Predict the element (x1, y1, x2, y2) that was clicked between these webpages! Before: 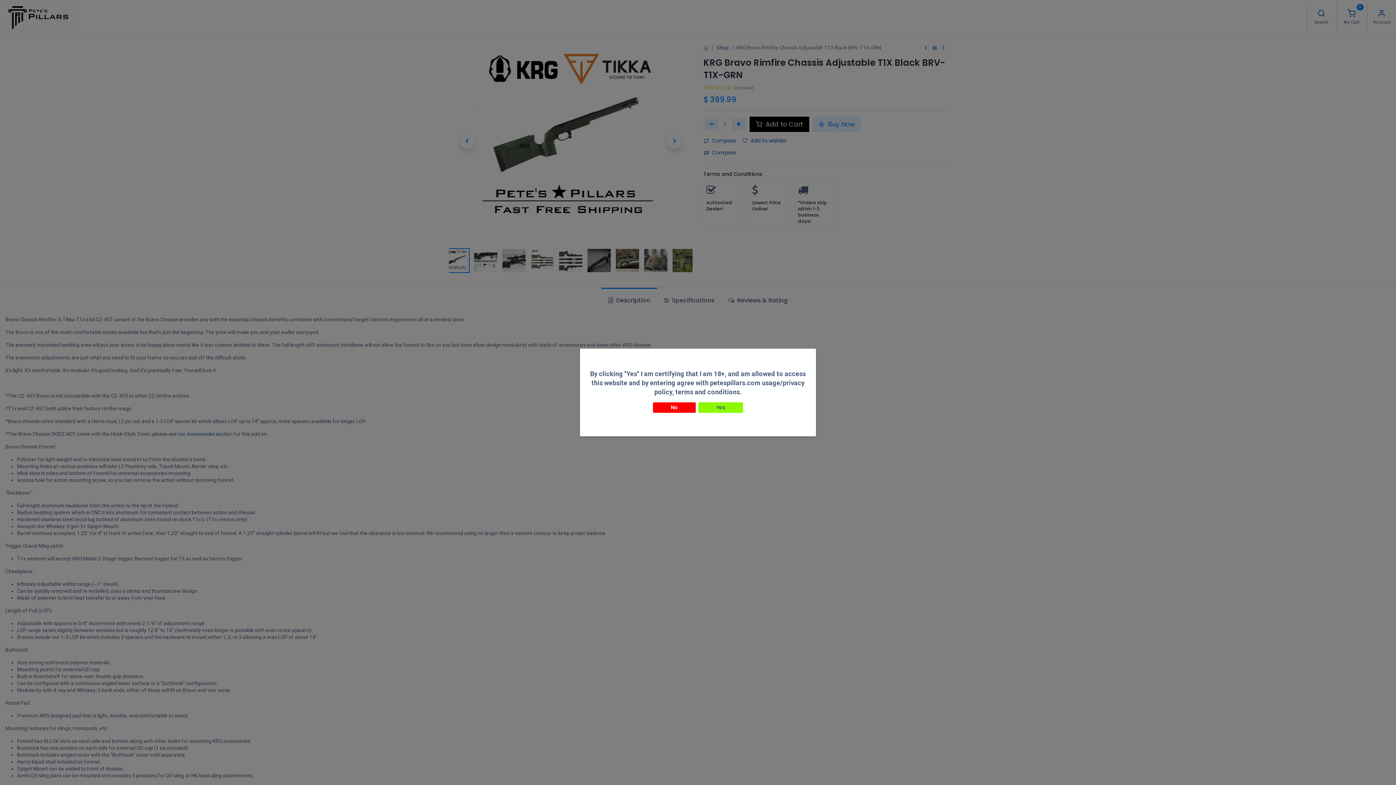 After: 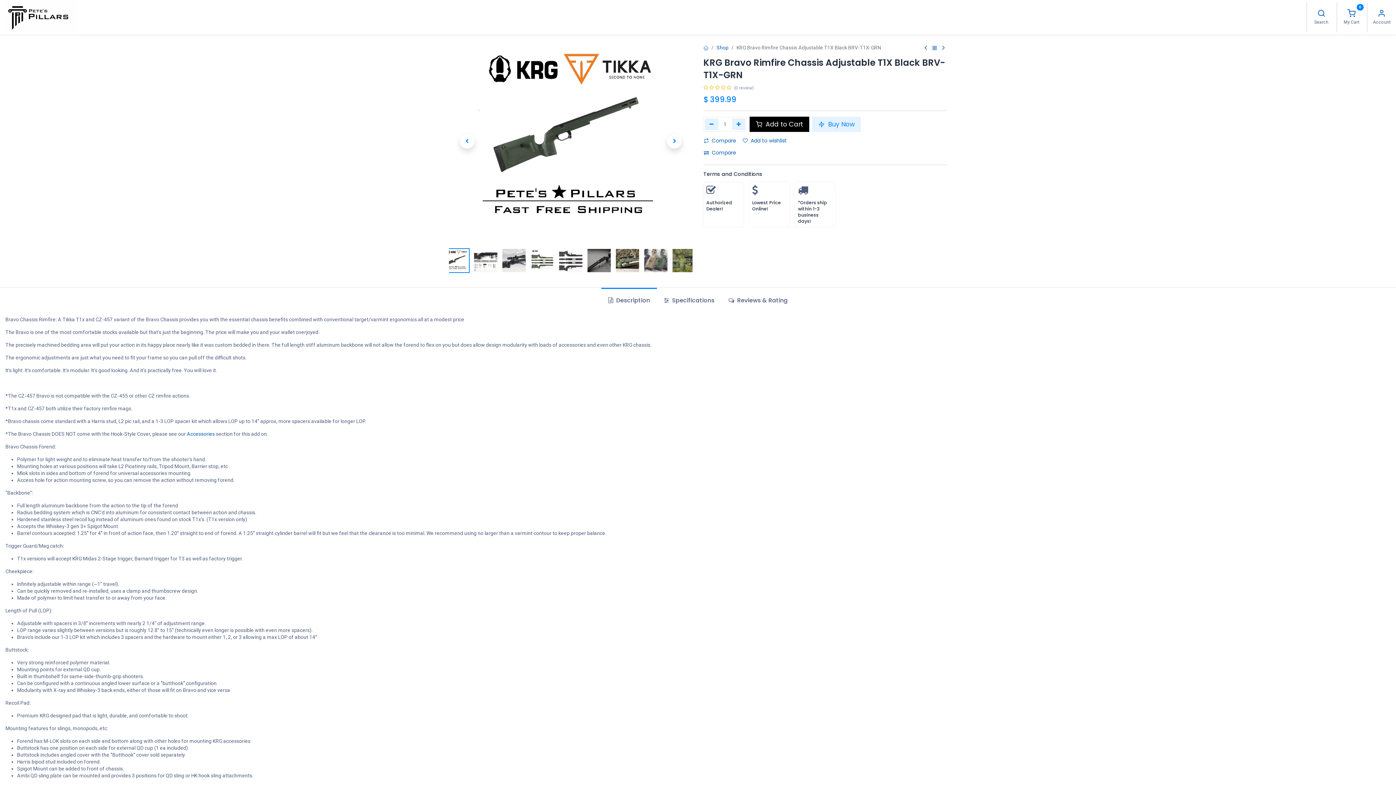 Action: label: Yes bbox: (698, 402, 743, 413)